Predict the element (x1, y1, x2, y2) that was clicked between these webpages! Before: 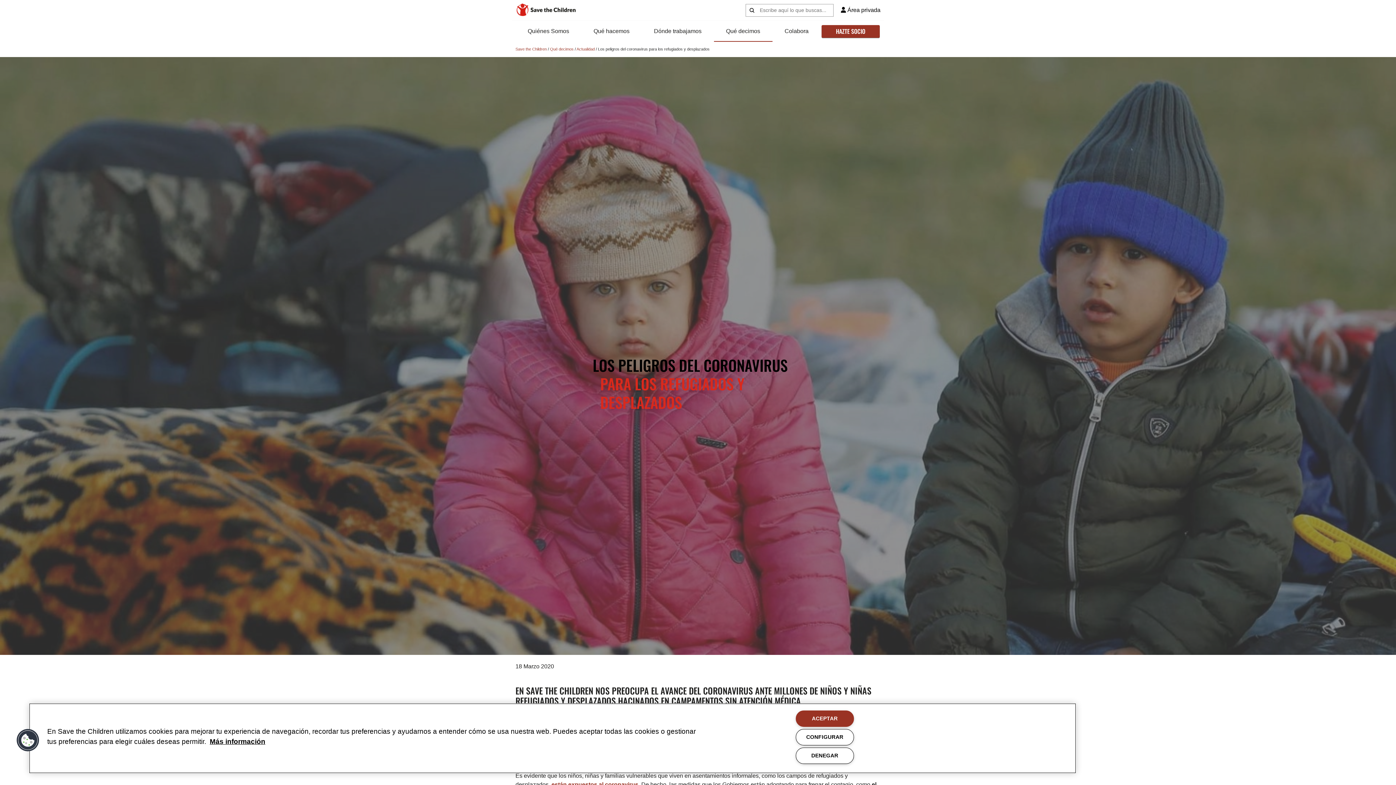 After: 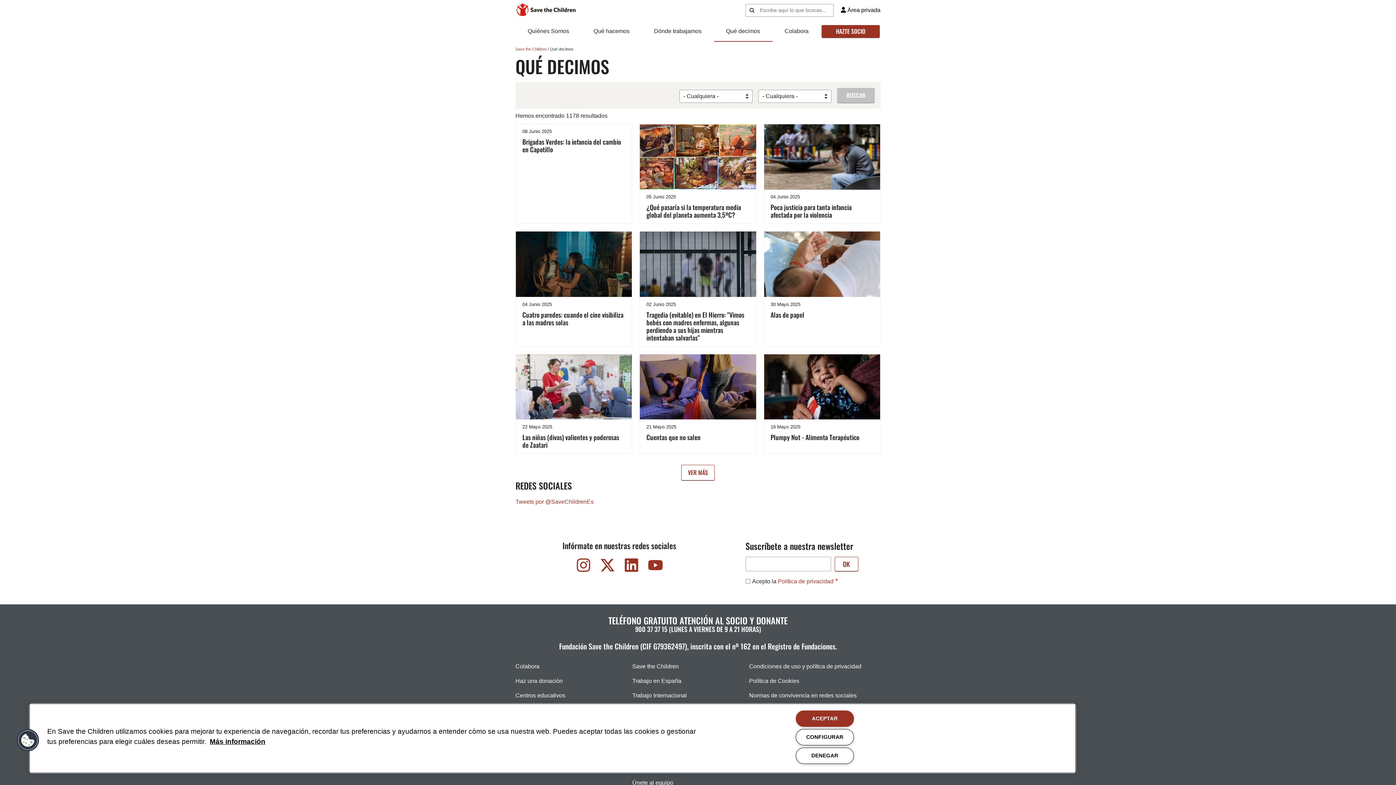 Action: bbox: (714, 20, 772, 41) label: Qué decimos